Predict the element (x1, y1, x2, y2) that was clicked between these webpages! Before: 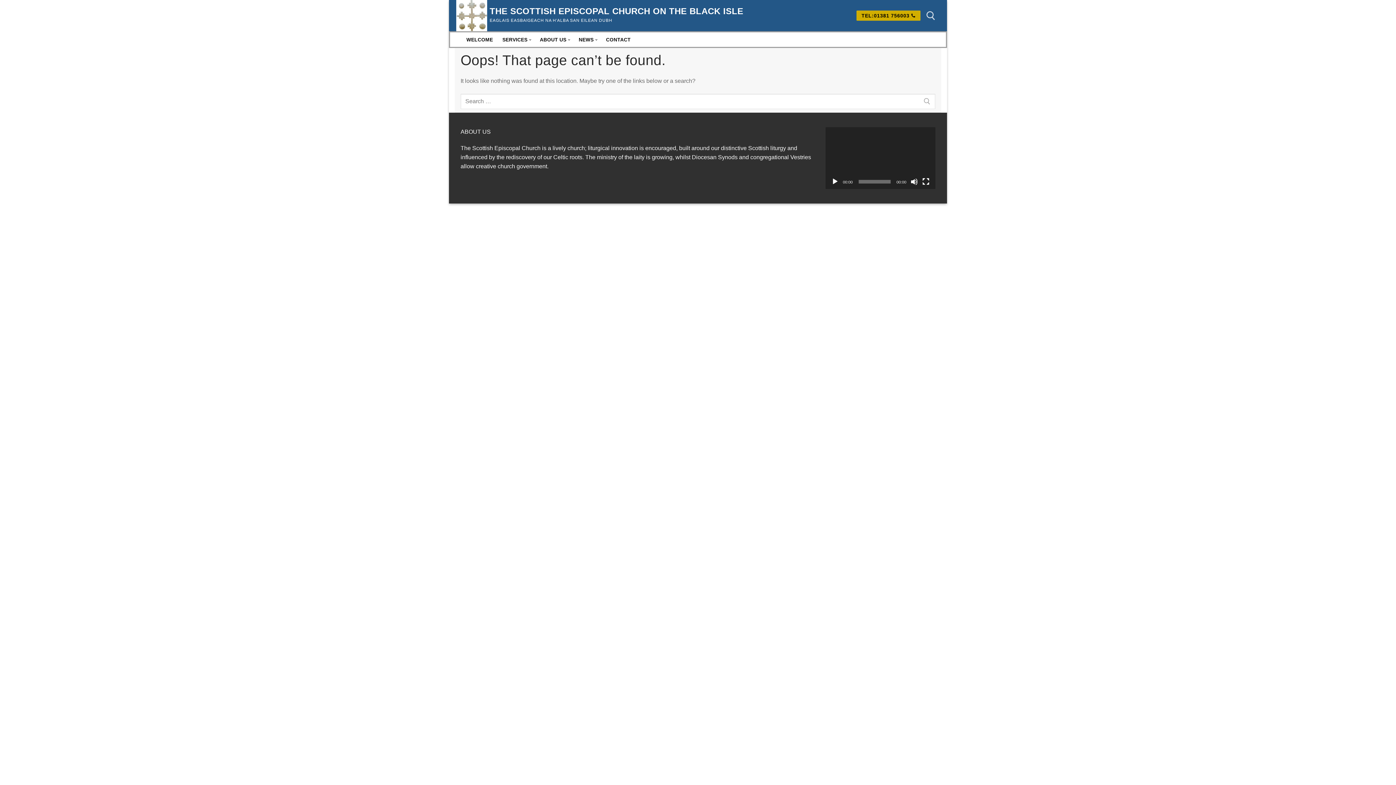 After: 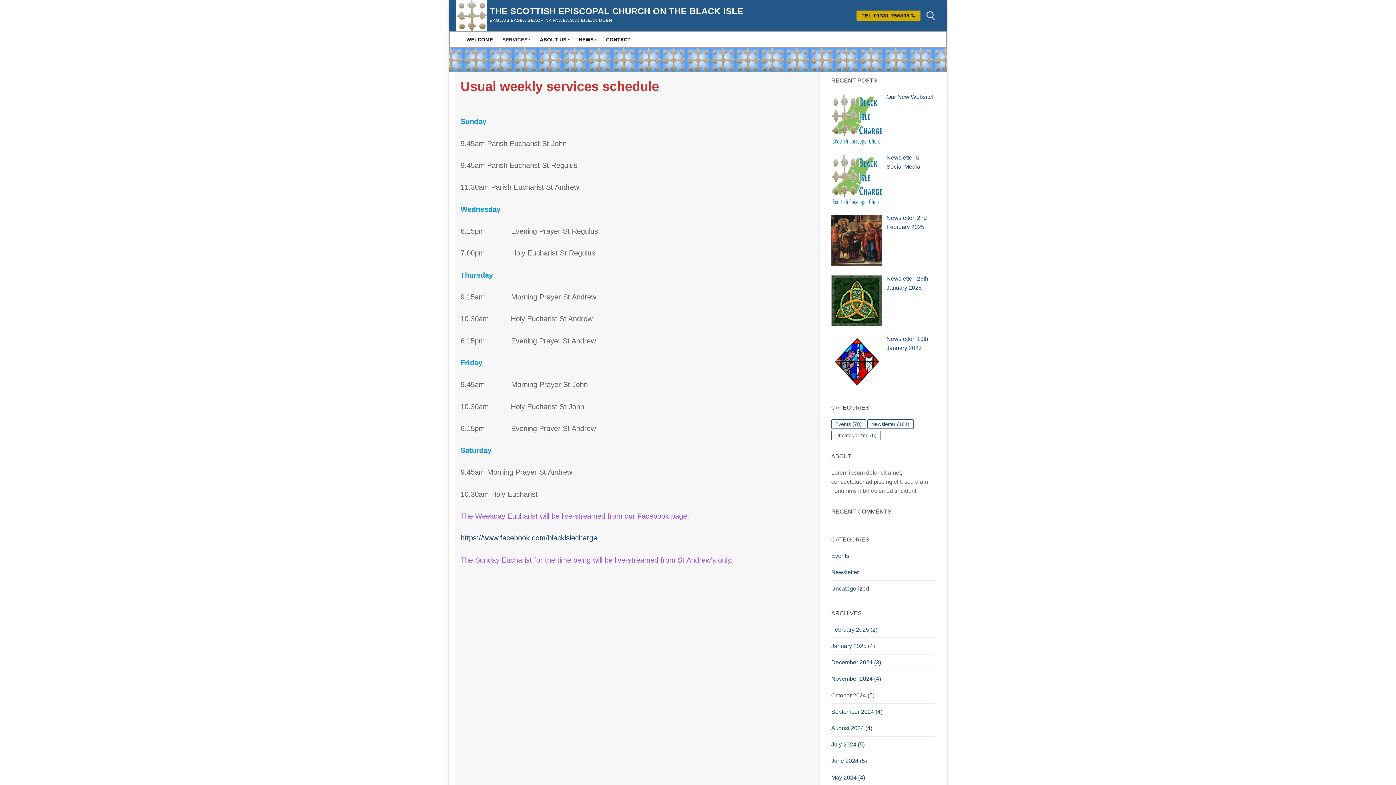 Action: bbox: (497, 33, 535, 46) label: SERVICES
 